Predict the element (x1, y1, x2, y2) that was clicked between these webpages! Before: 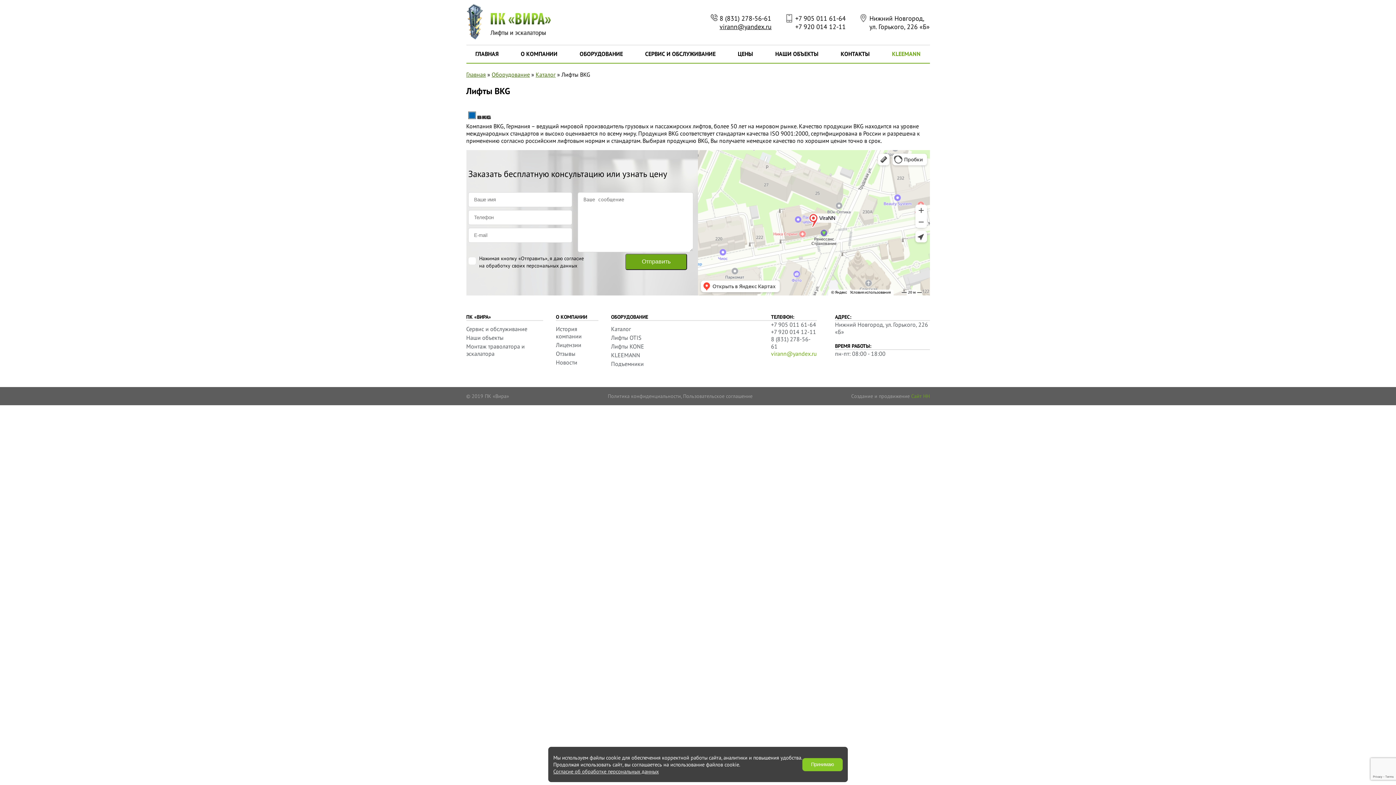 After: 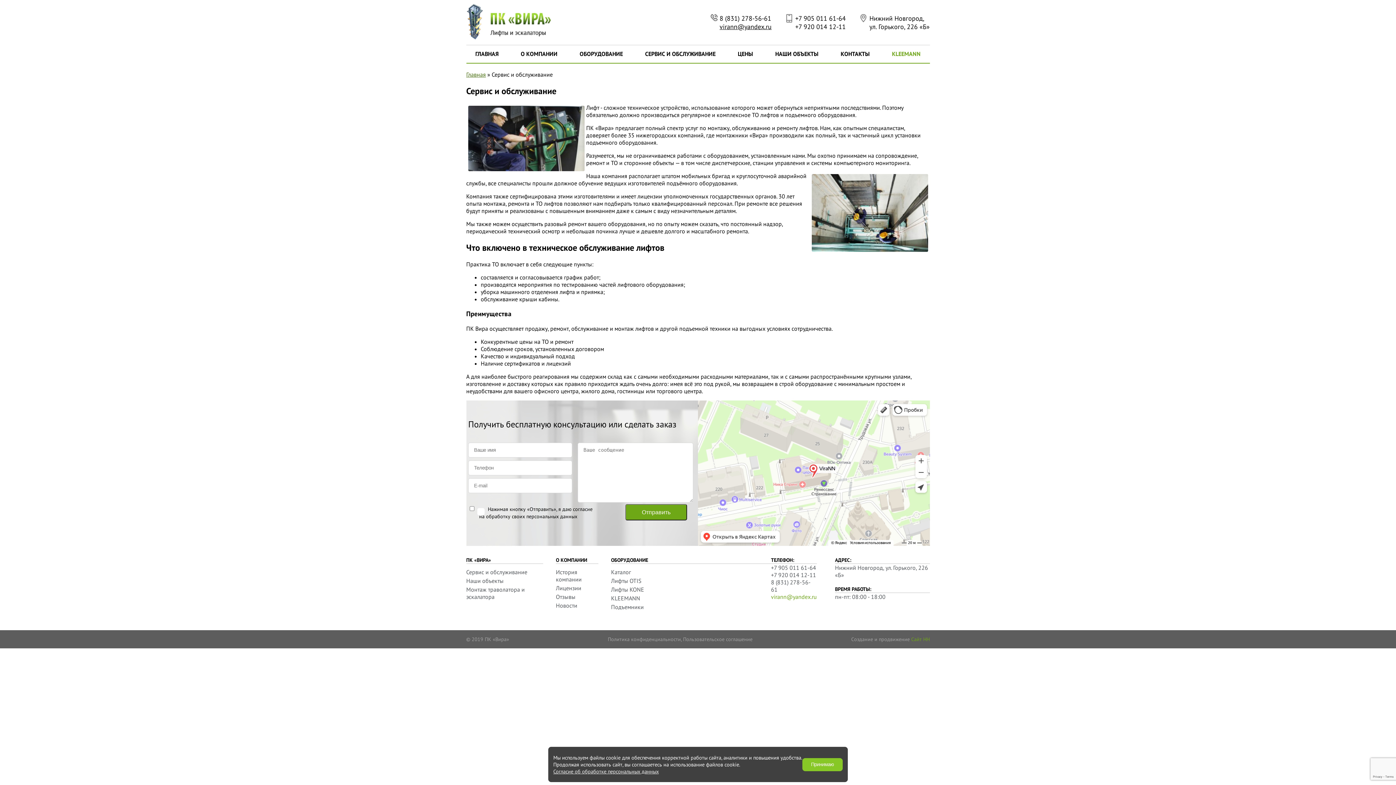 Action: bbox: (466, 325, 527, 332) label: Сервис и обслуживание